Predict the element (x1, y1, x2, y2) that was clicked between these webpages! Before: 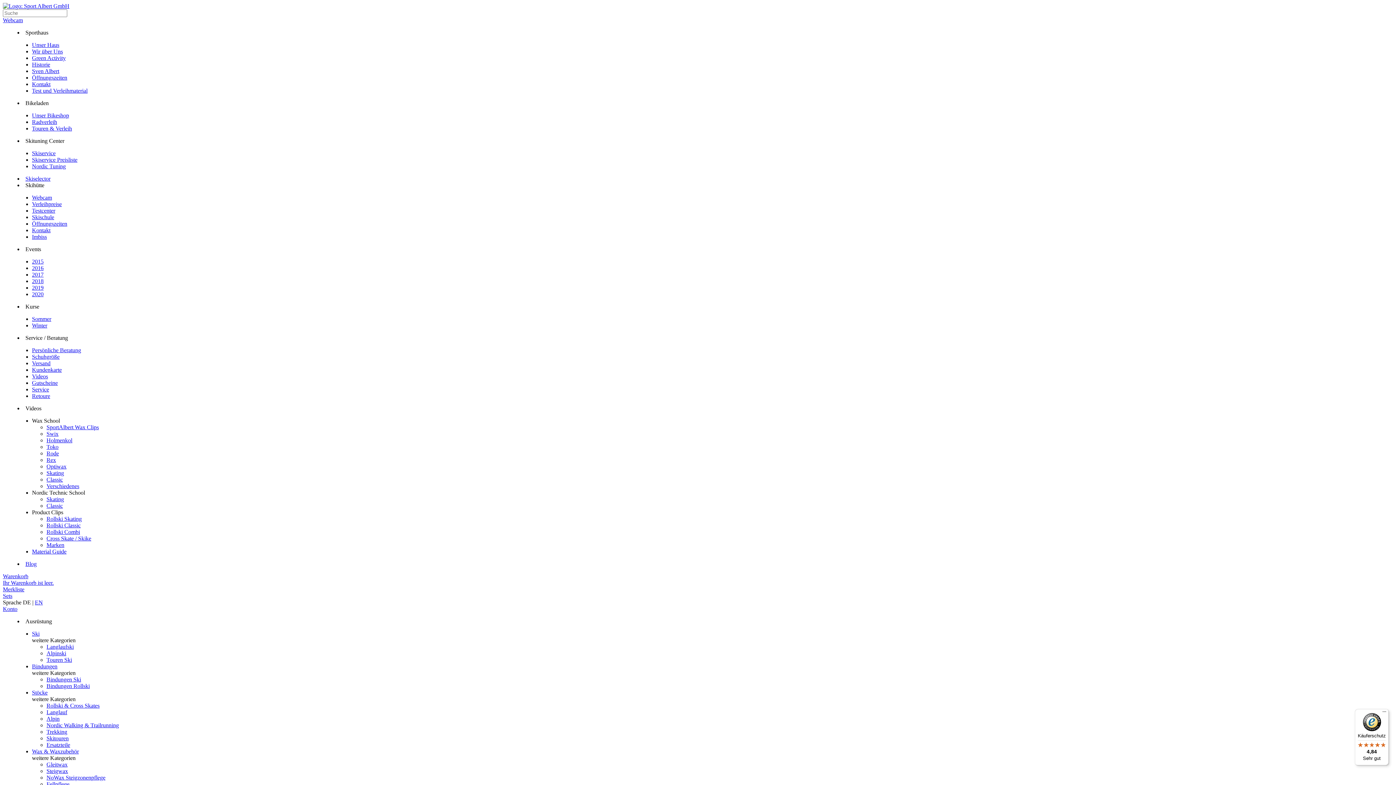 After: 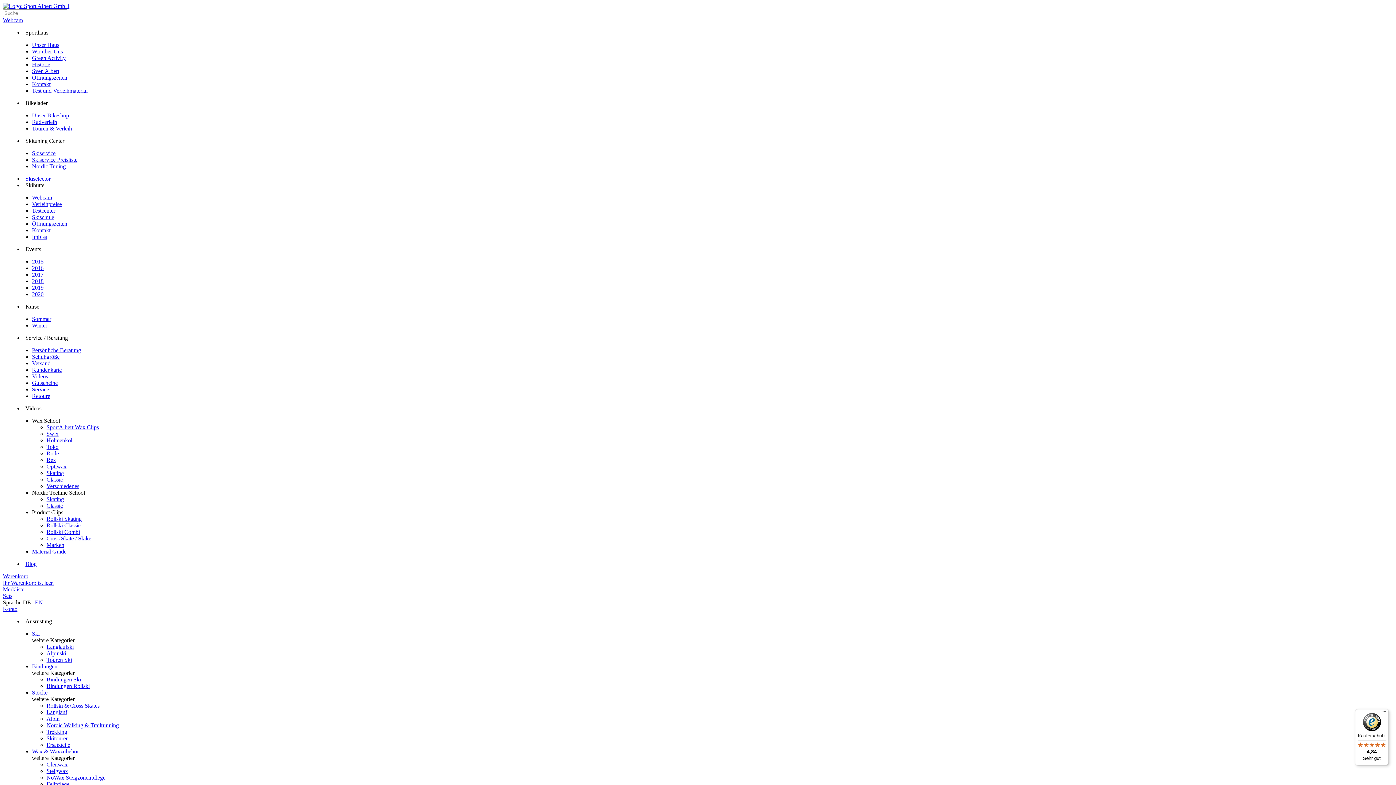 Action: label: Historie bbox: (32, 61, 50, 67)